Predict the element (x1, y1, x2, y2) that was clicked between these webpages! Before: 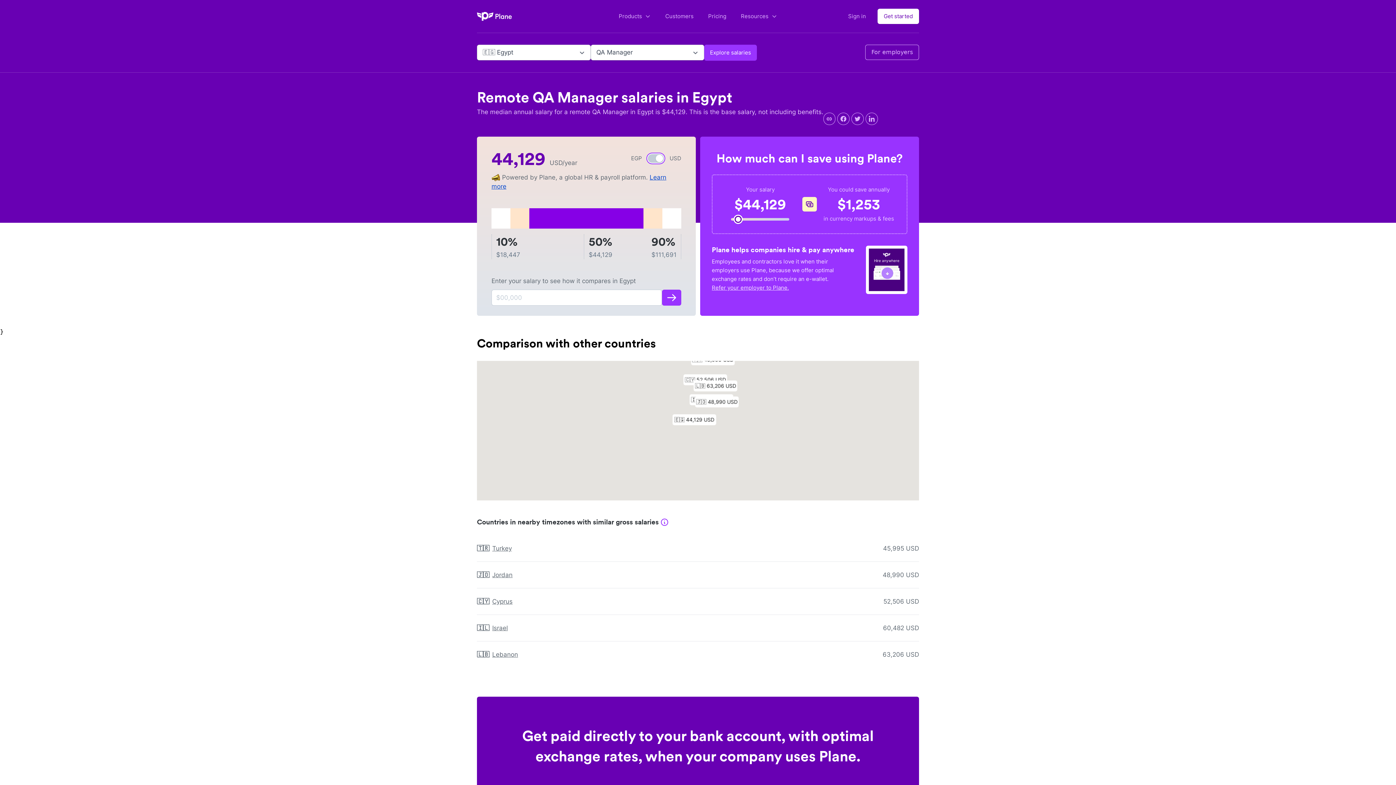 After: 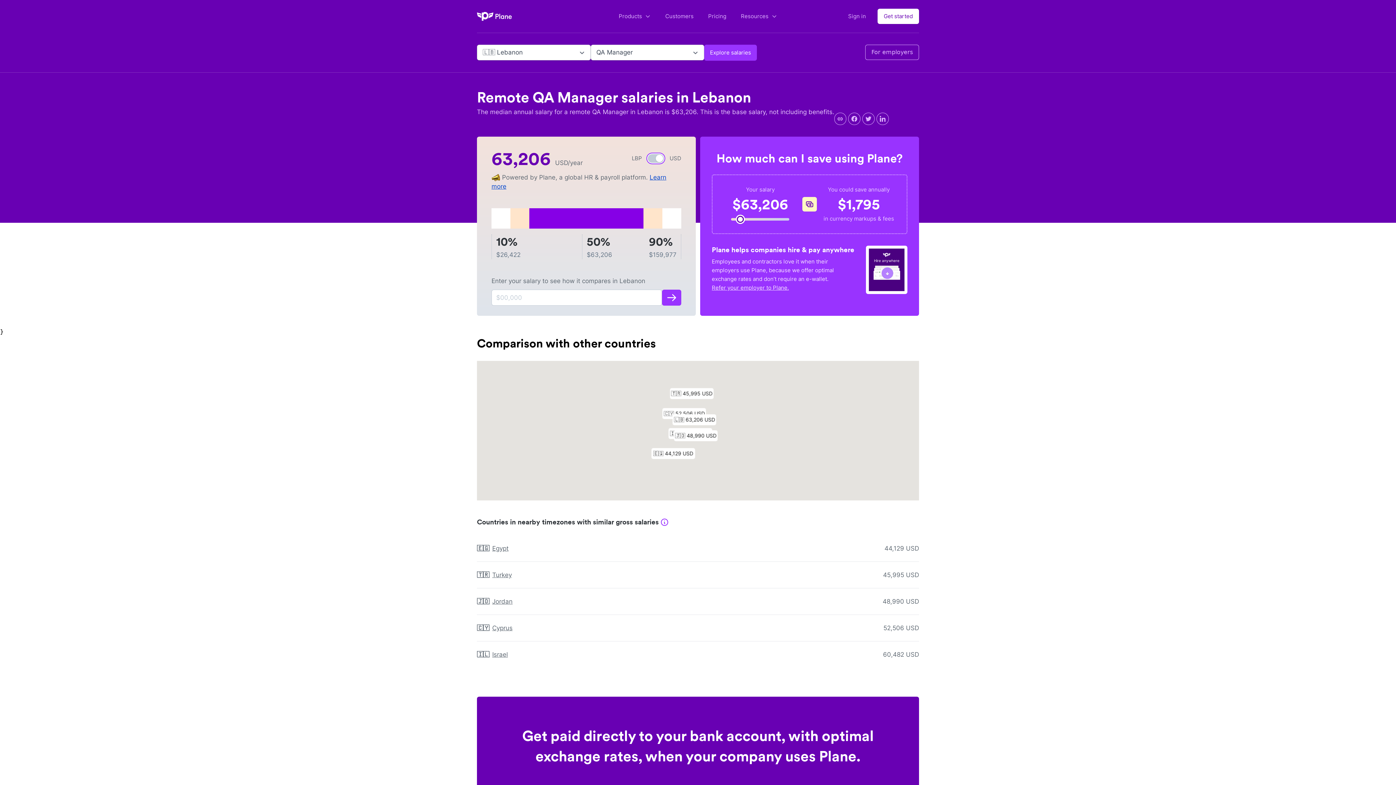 Action: bbox: (492, 651, 524, 658) label: Lebanon